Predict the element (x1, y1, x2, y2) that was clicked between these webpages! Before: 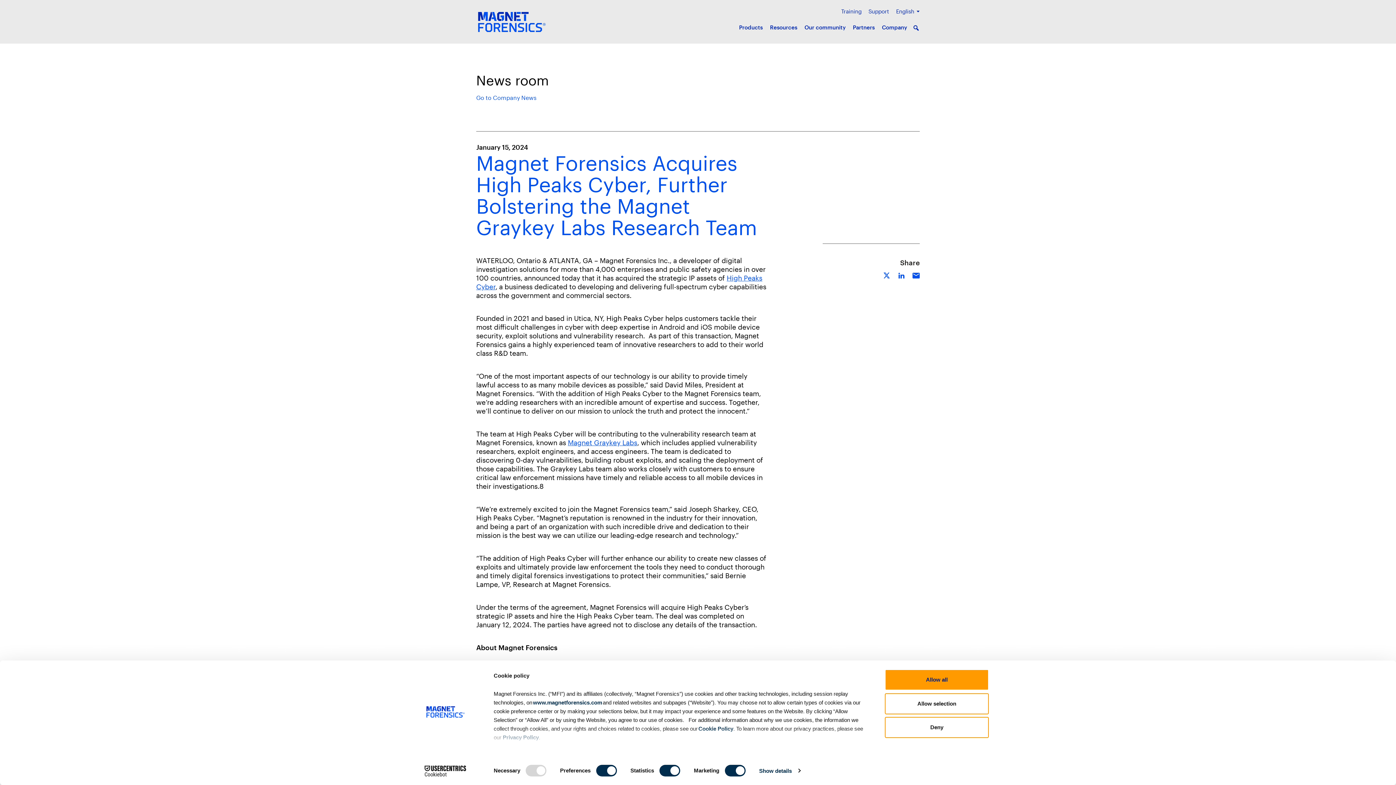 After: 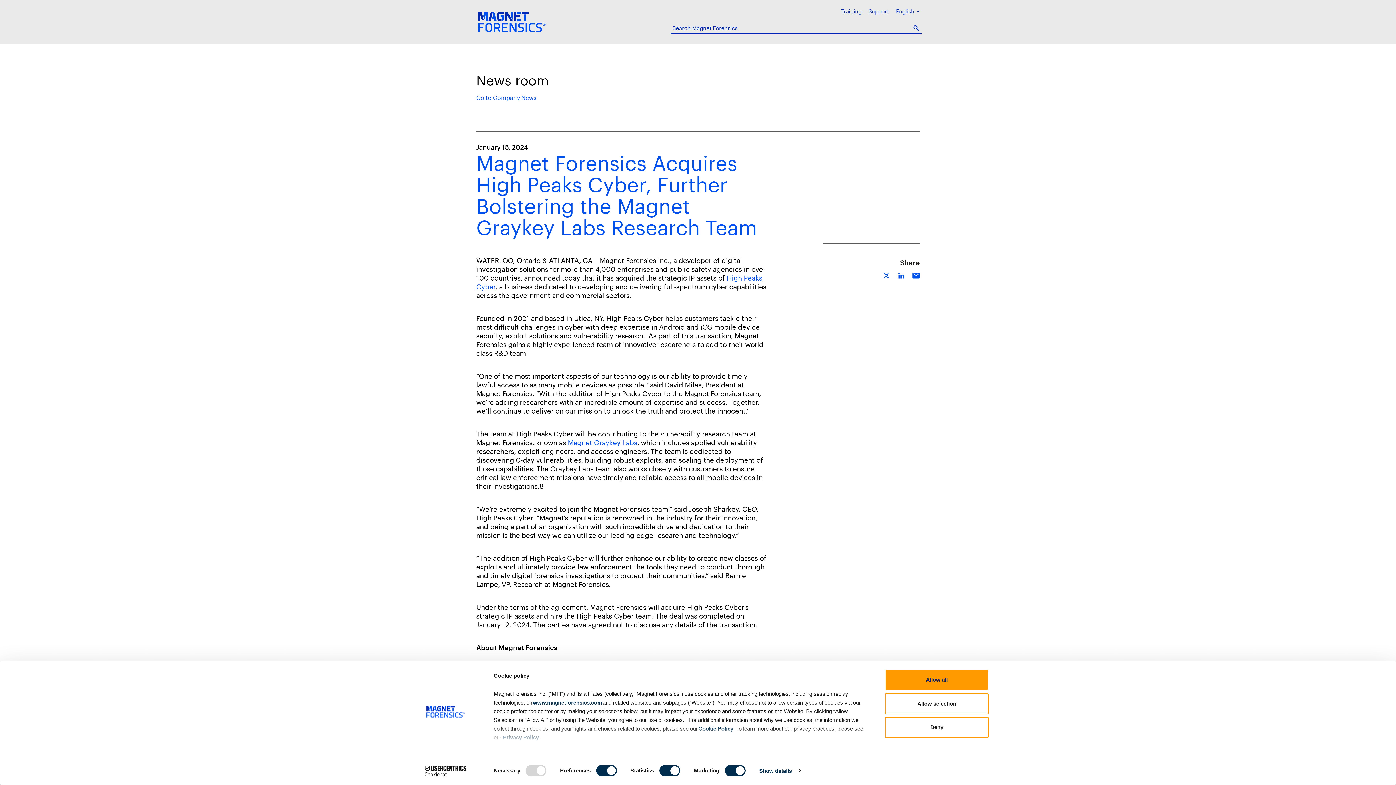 Action: bbox: (910, 22, 921, 33)